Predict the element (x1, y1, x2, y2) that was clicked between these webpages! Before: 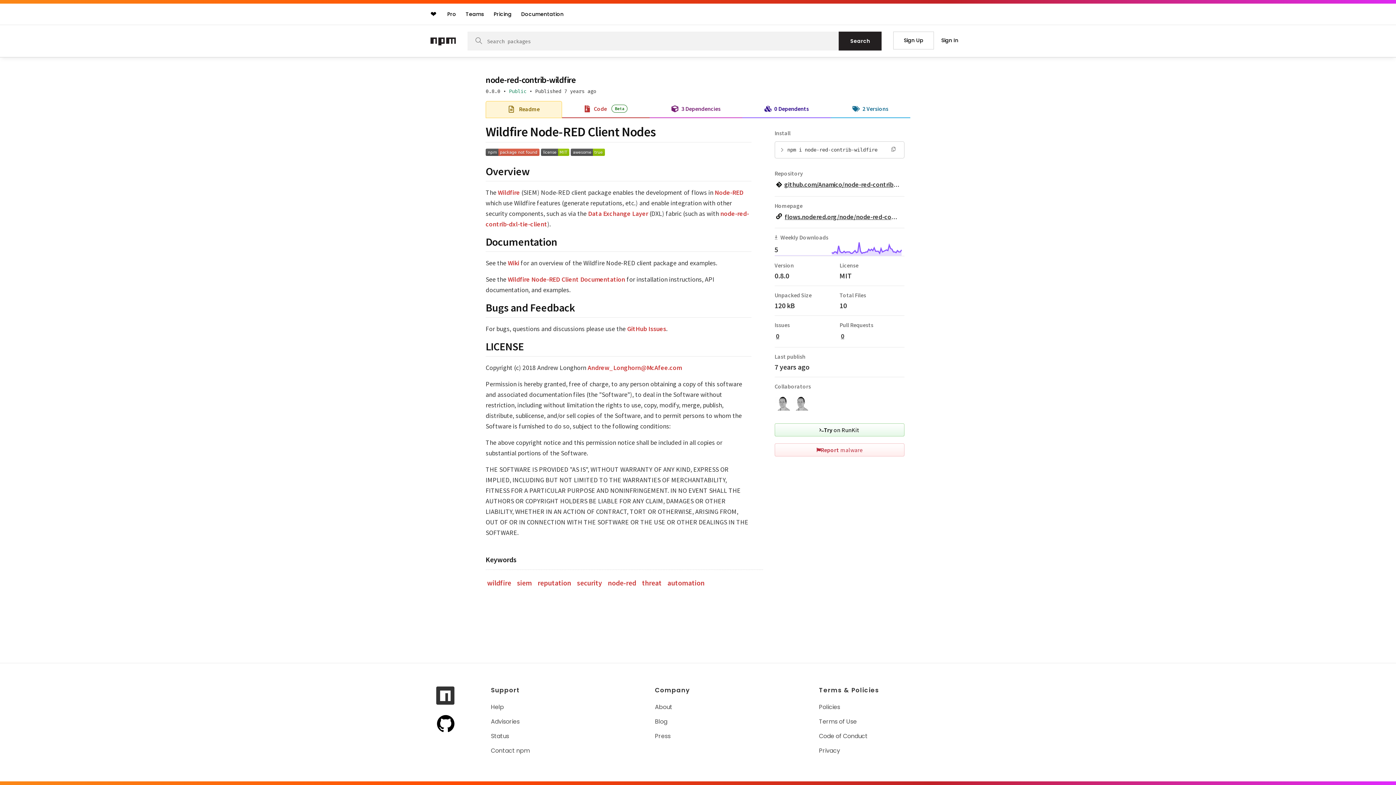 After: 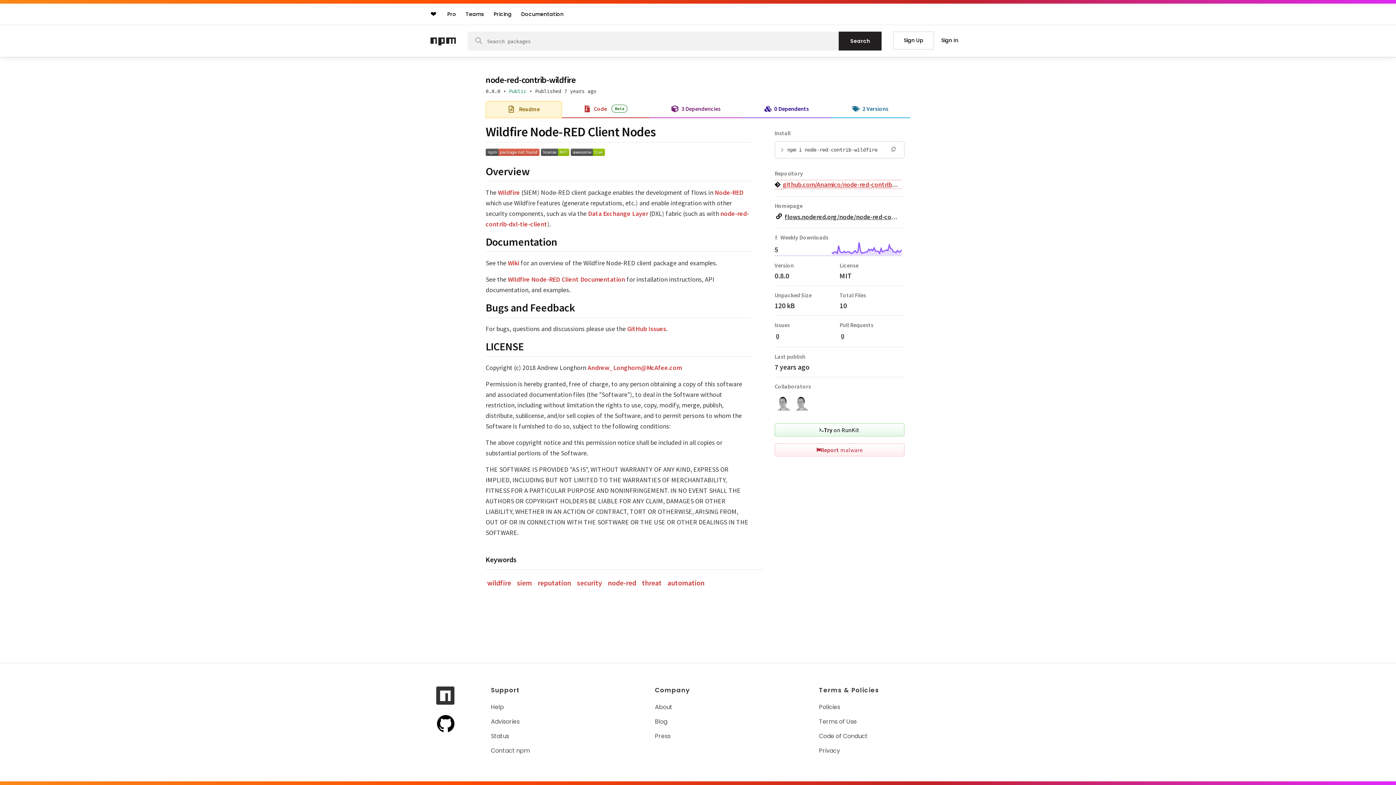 Action: bbox: (776, 180, 918, 188) label: github.com/Anamico/node-red-contrib-wildfire